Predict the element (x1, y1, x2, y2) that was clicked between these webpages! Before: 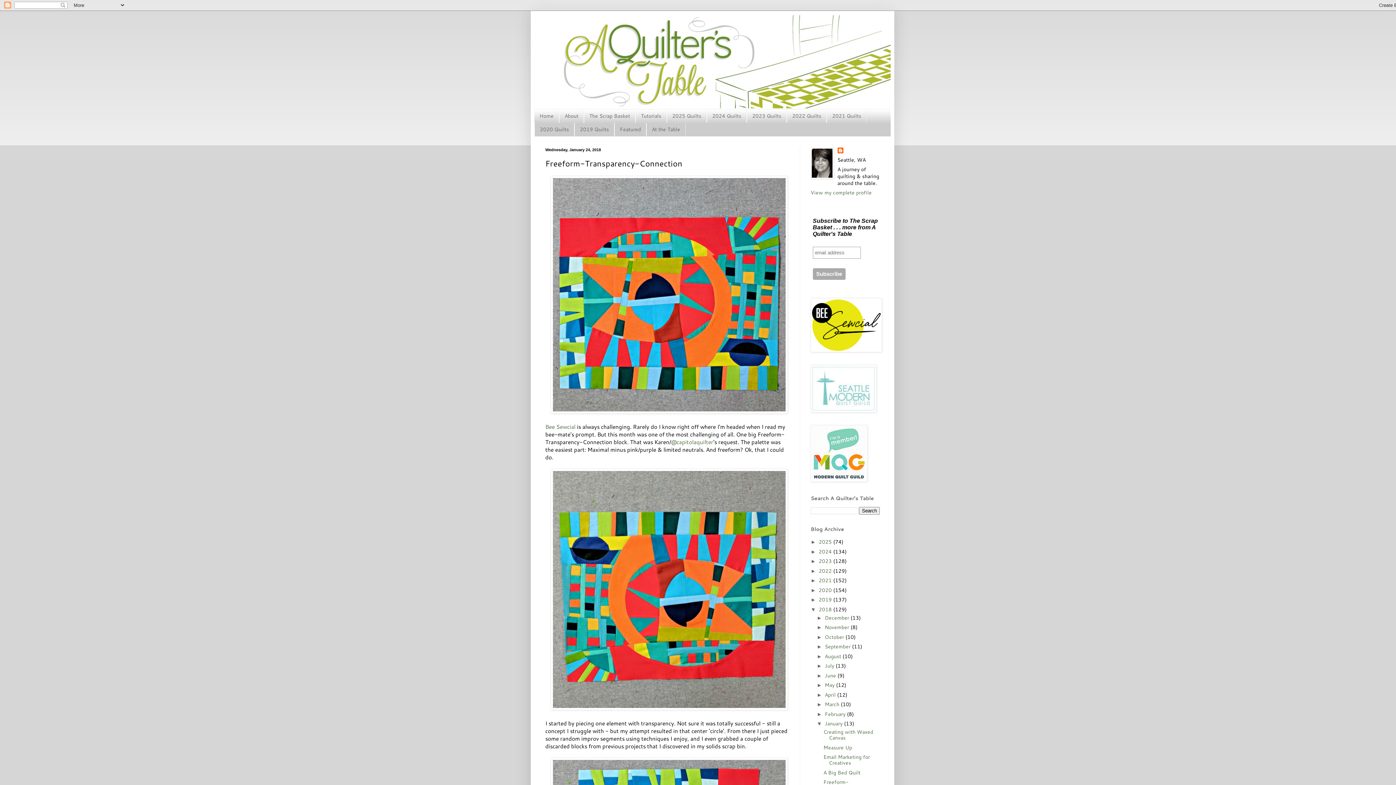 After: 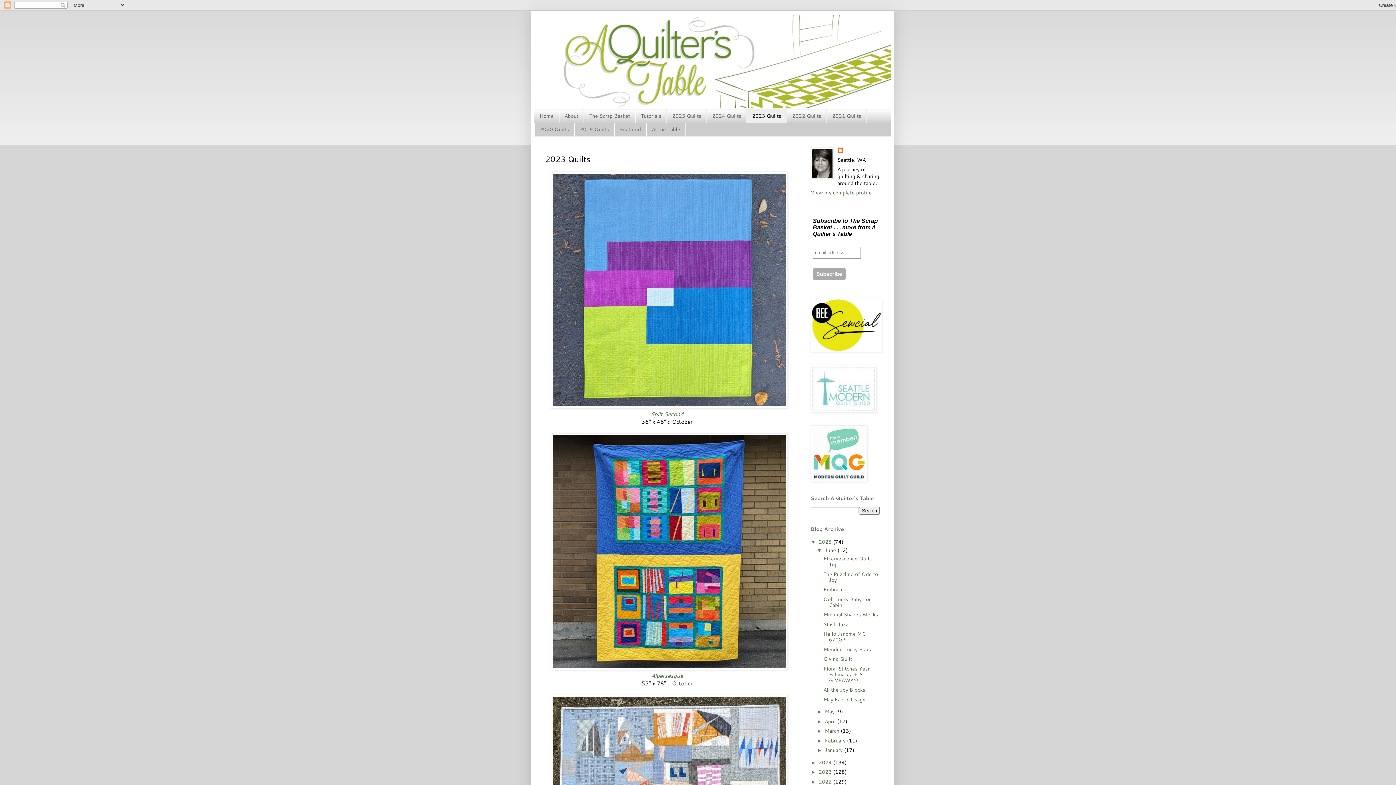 Action: label: 2023 Quilts bbox: (746, 109, 786, 122)